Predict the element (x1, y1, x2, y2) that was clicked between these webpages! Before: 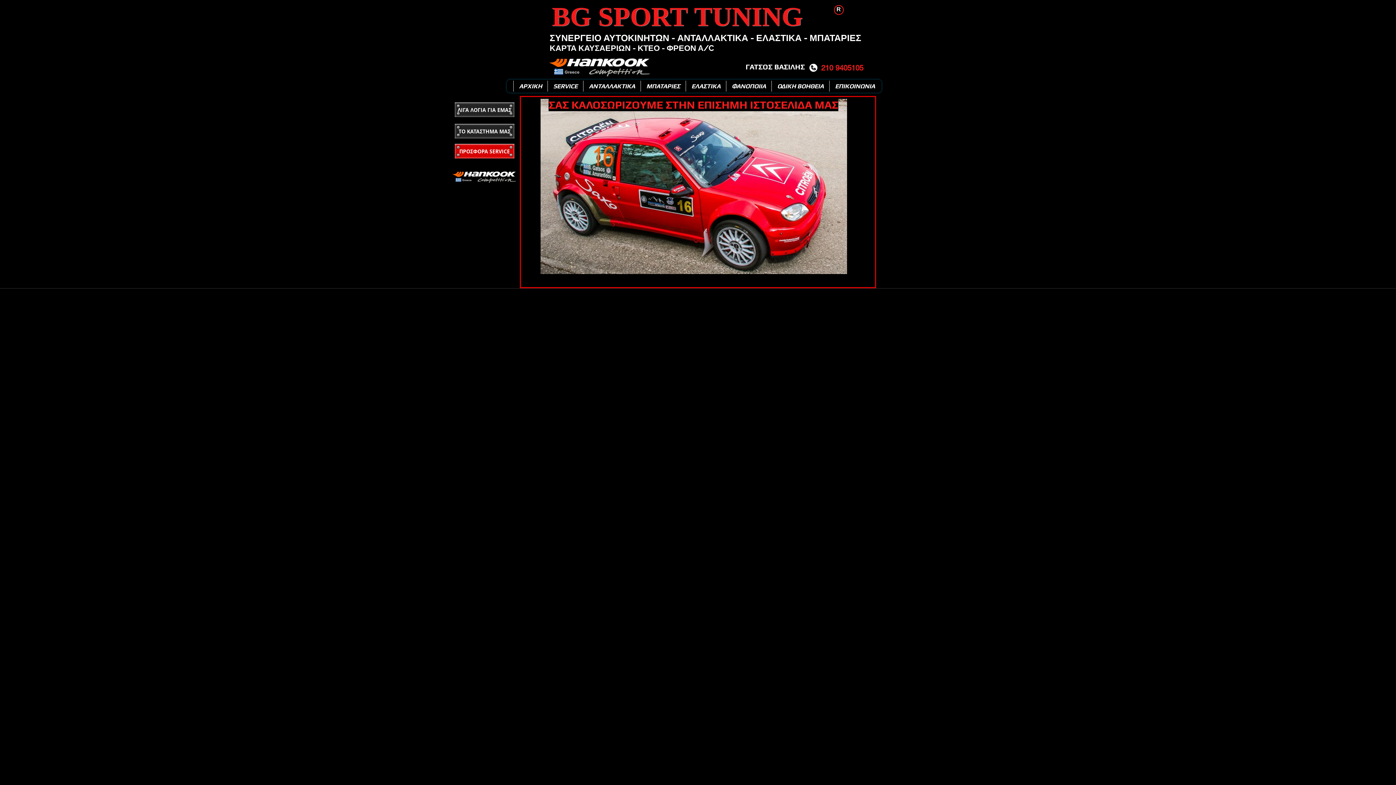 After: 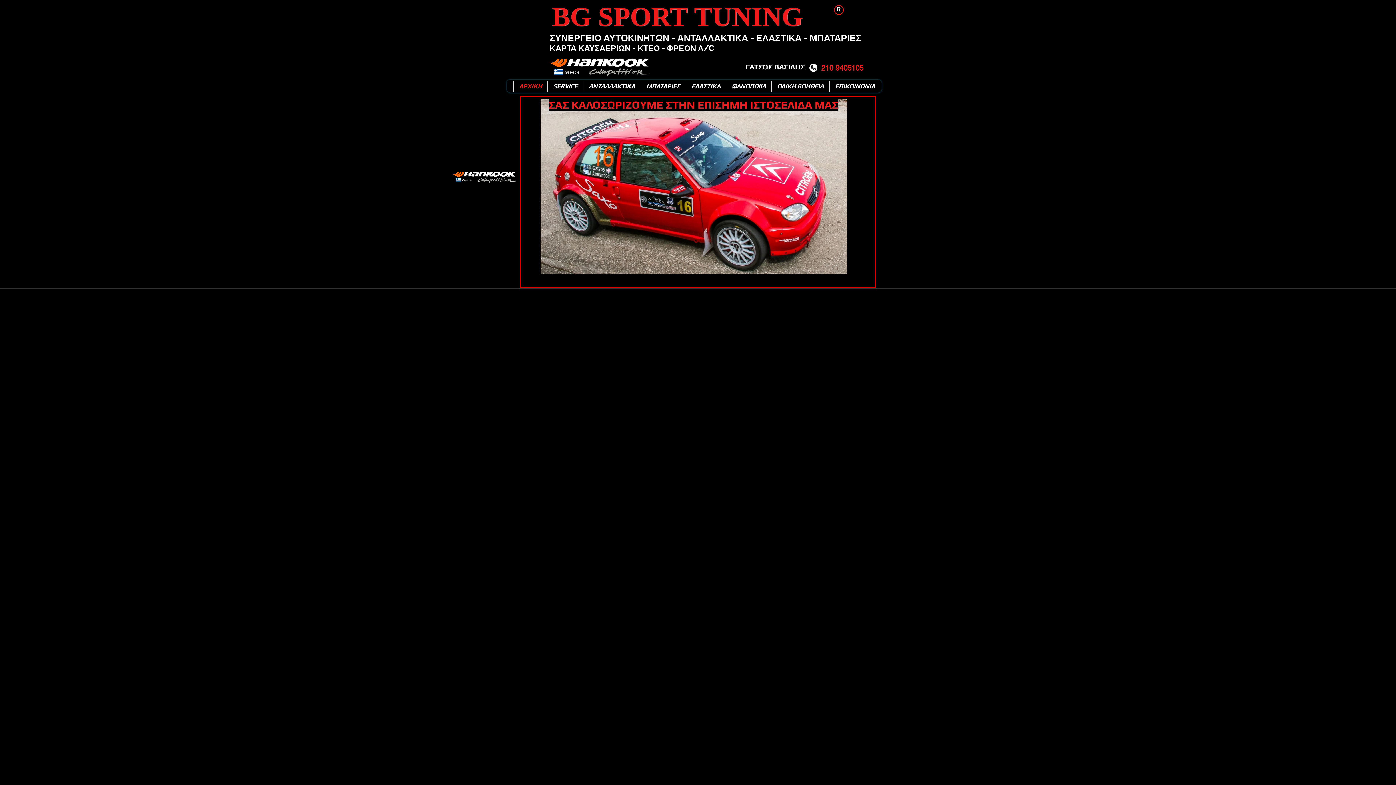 Action: bbox: (513, 80, 547, 91) label: ΑΡΧΙΚΗ